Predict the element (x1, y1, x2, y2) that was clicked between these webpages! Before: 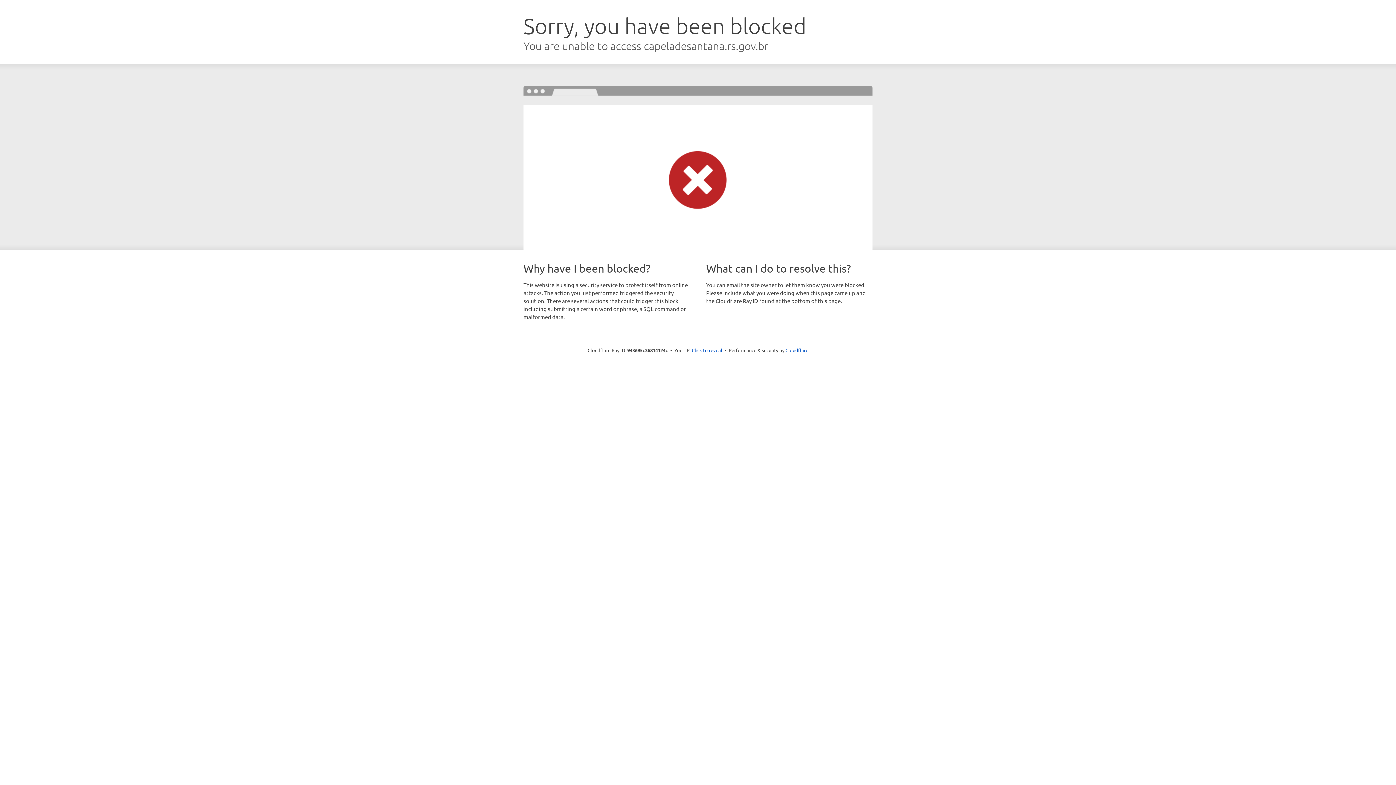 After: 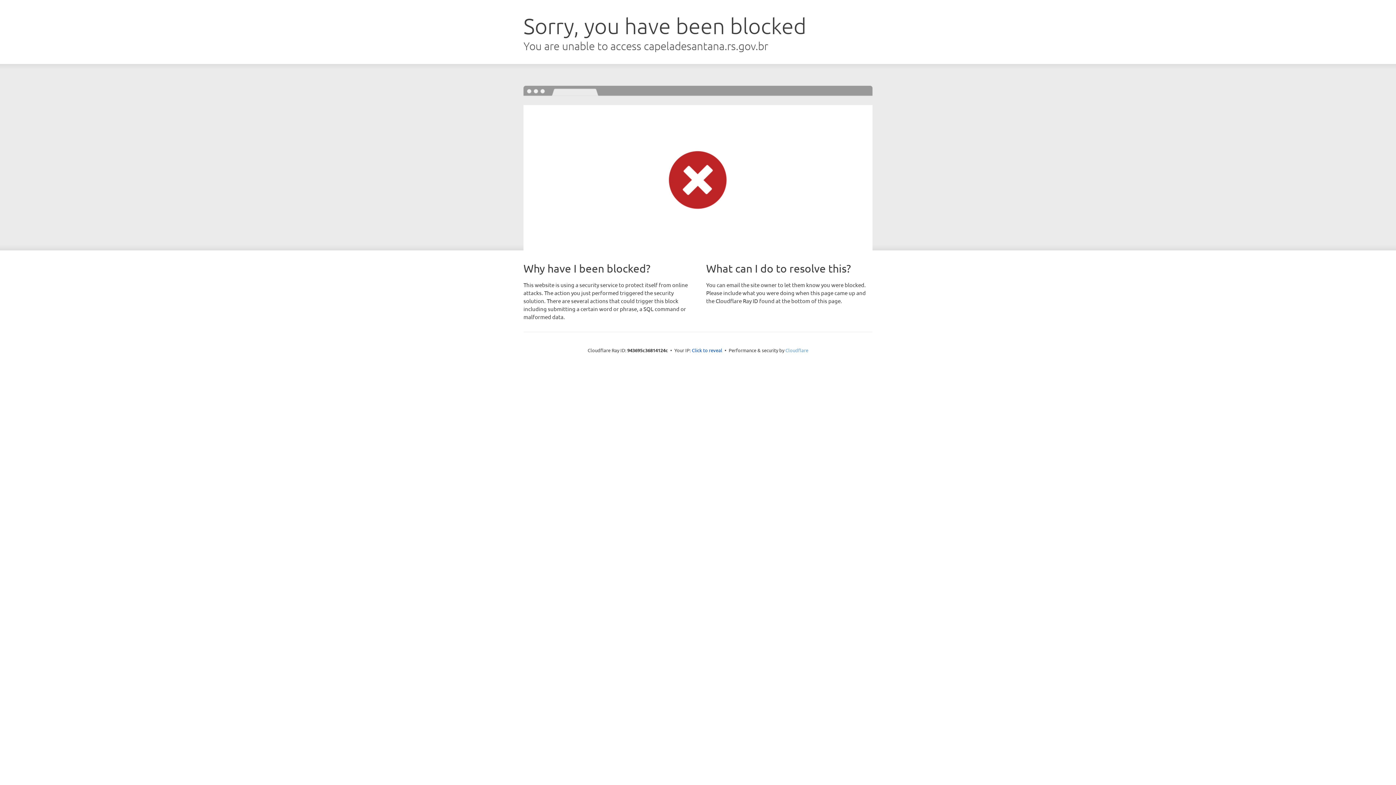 Action: bbox: (785, 347, 808, 353) label: Cloudflare